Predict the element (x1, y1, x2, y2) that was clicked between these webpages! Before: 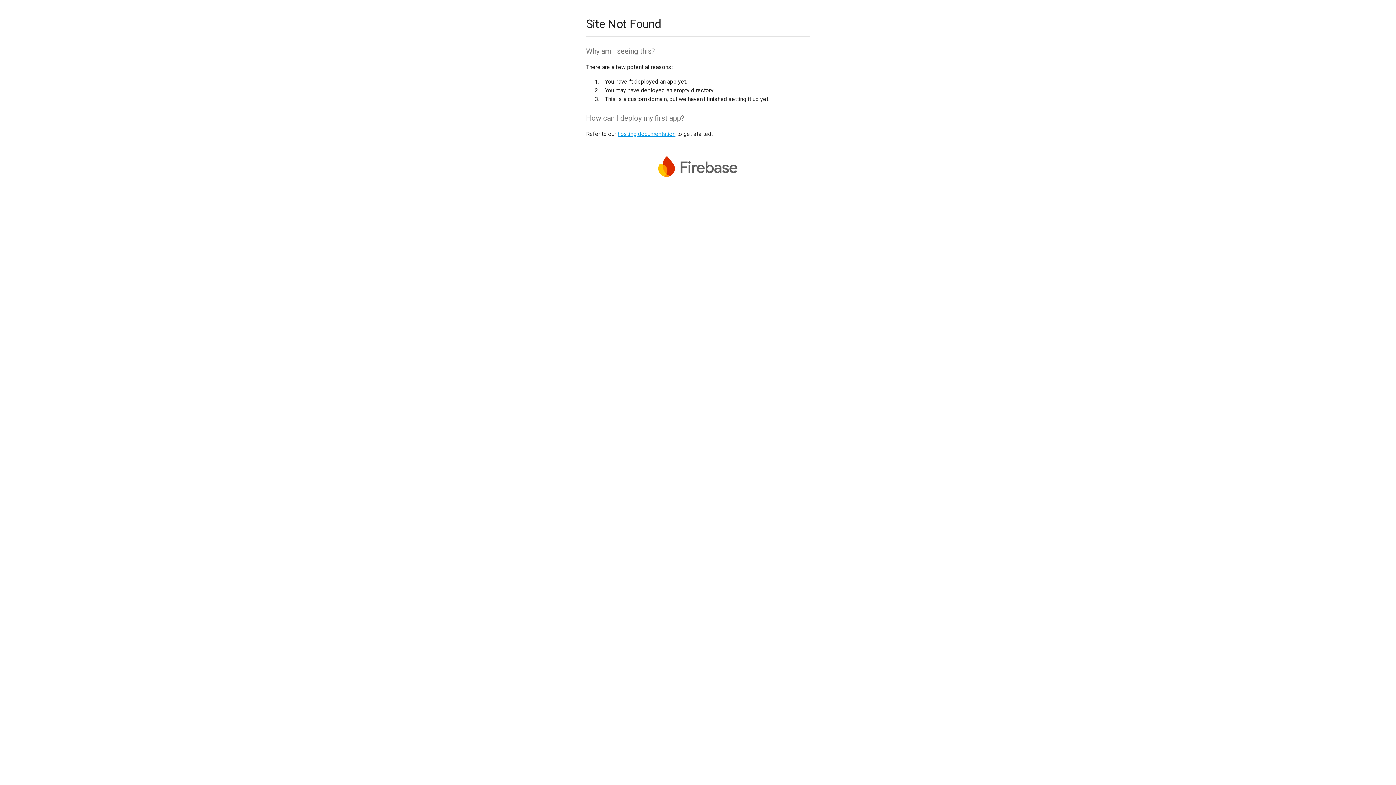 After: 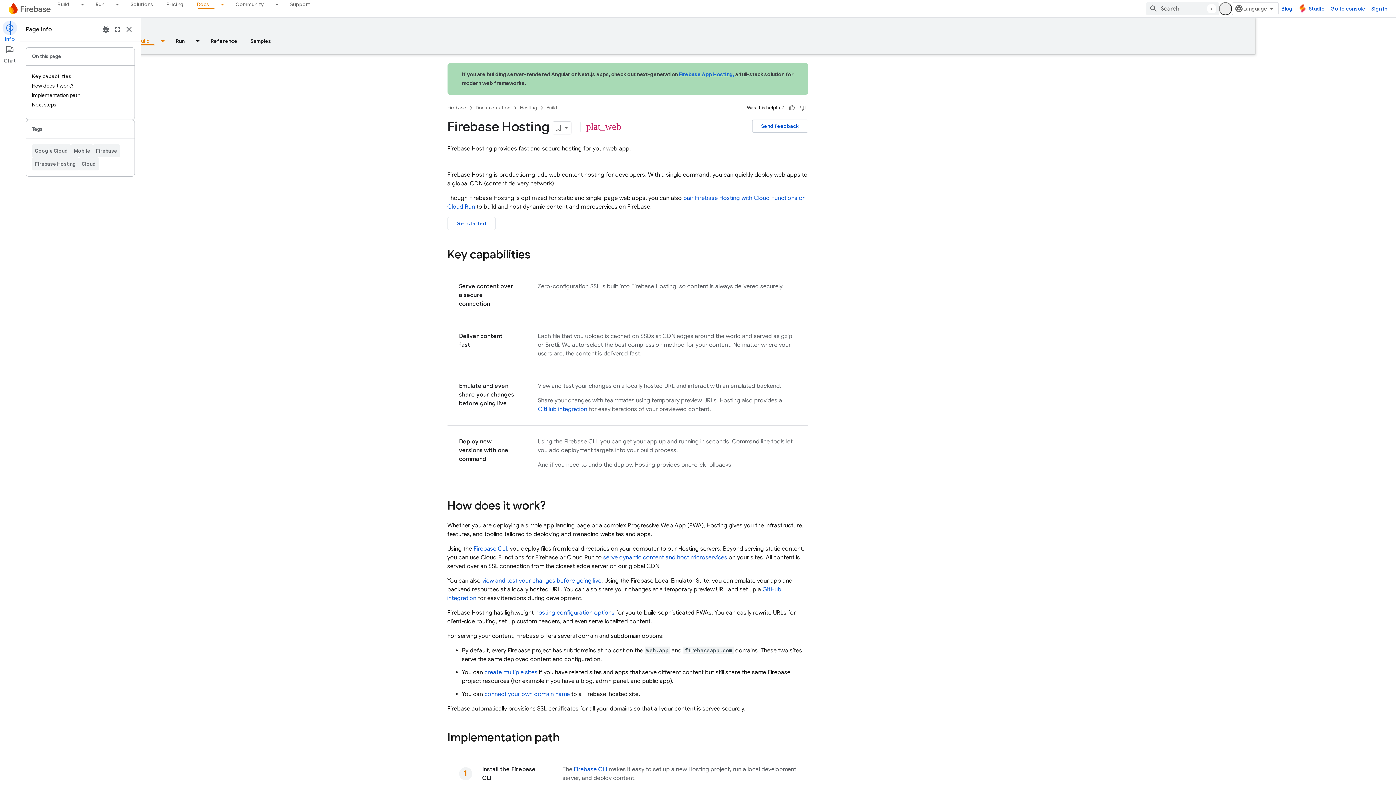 Action: bbox: (617, 130, 675, 137) label: hosting documentation